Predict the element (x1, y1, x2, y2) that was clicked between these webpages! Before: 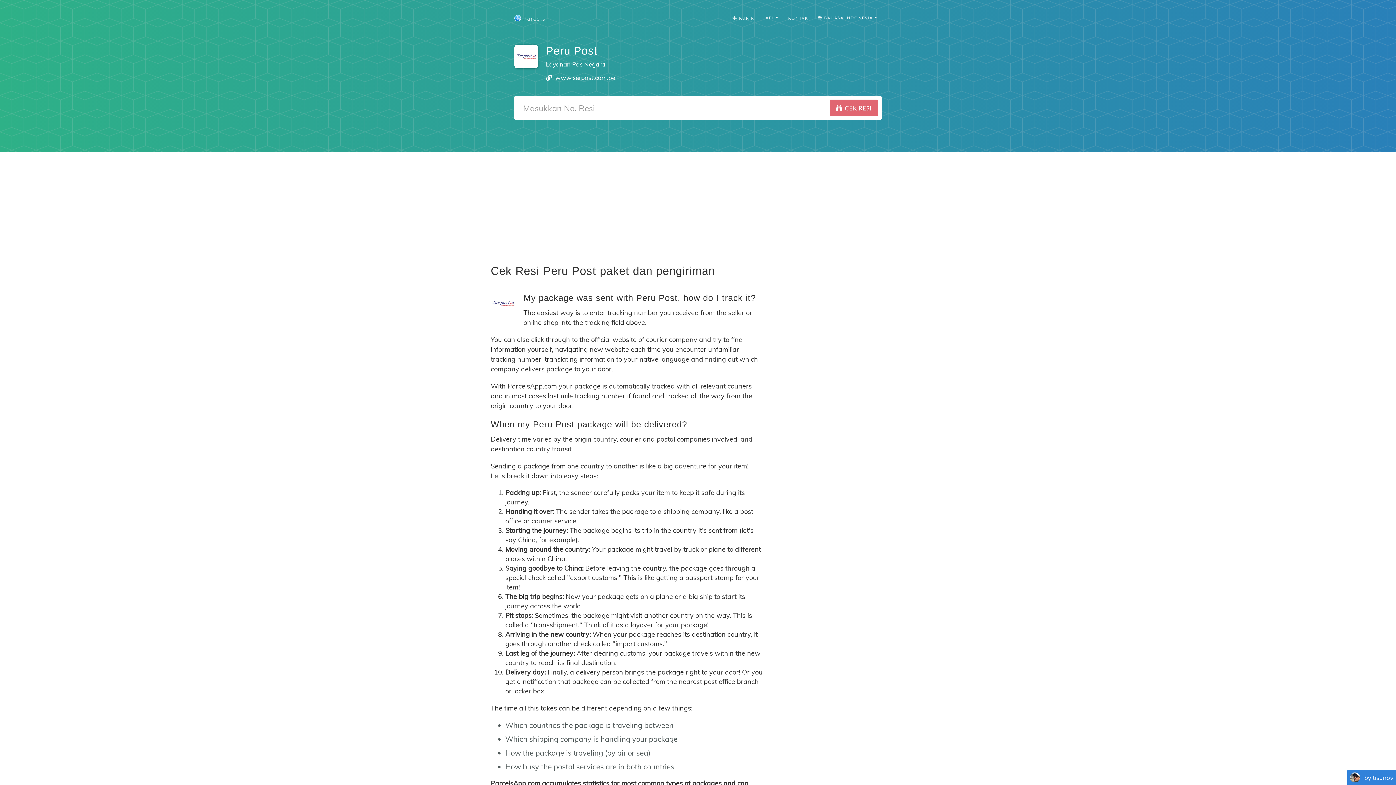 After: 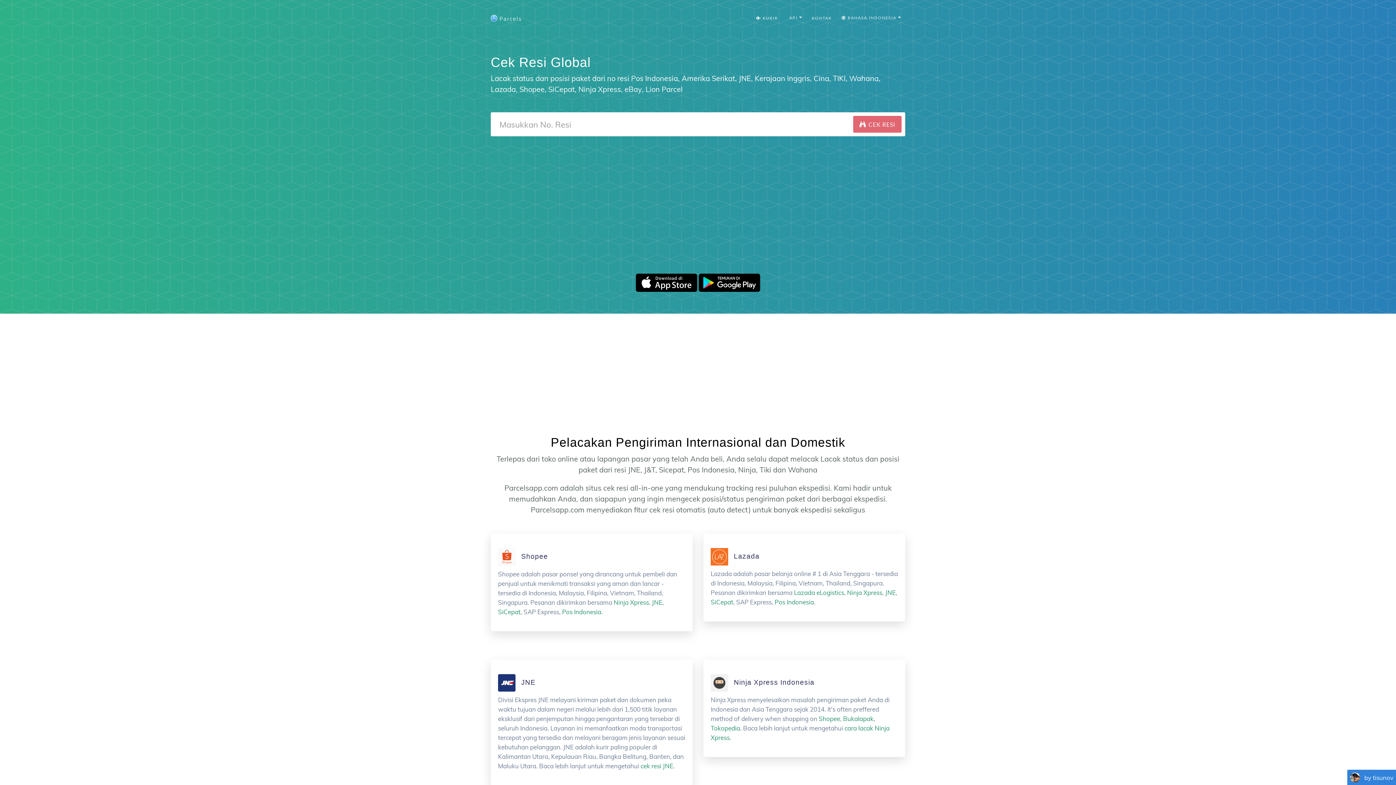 Action: label:  Parcels bbox: (509, 9, 551, 27)